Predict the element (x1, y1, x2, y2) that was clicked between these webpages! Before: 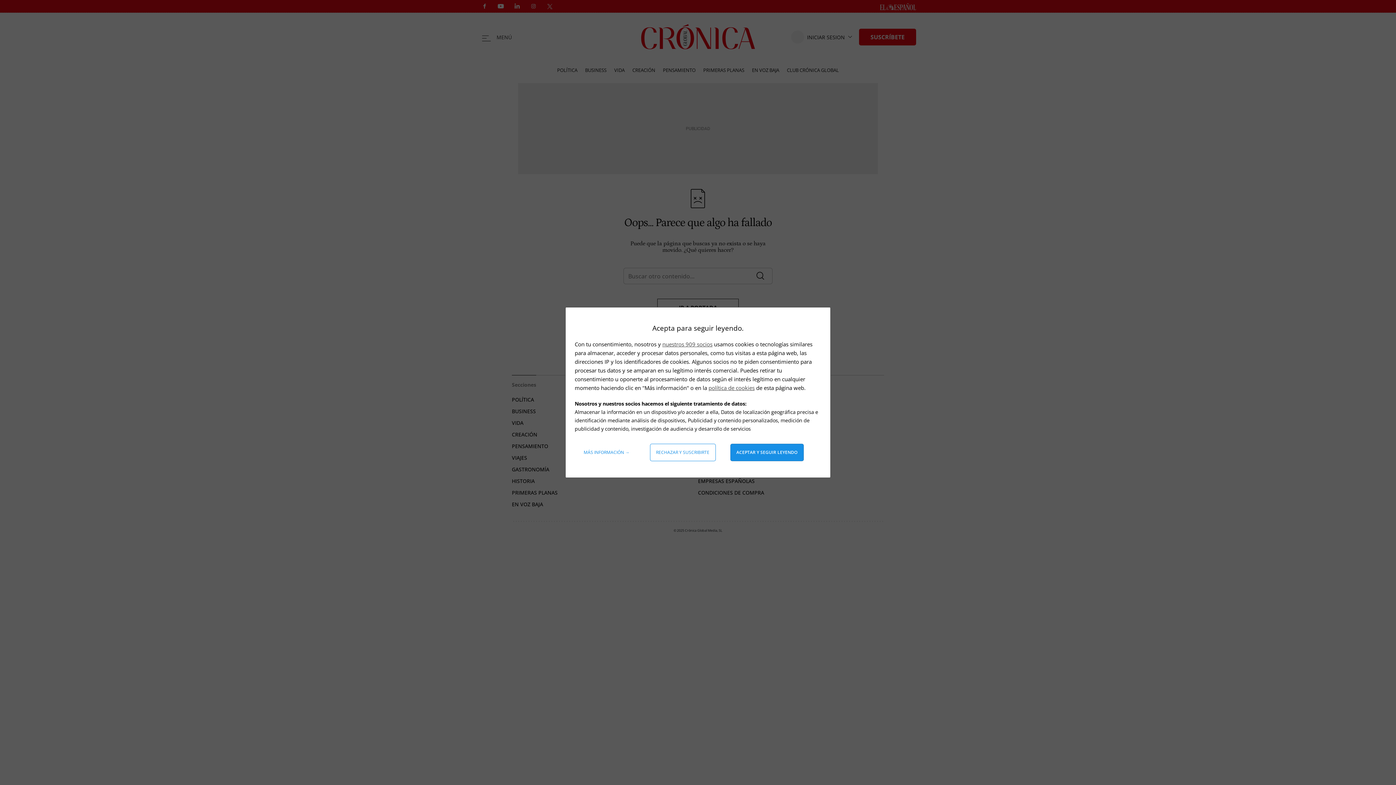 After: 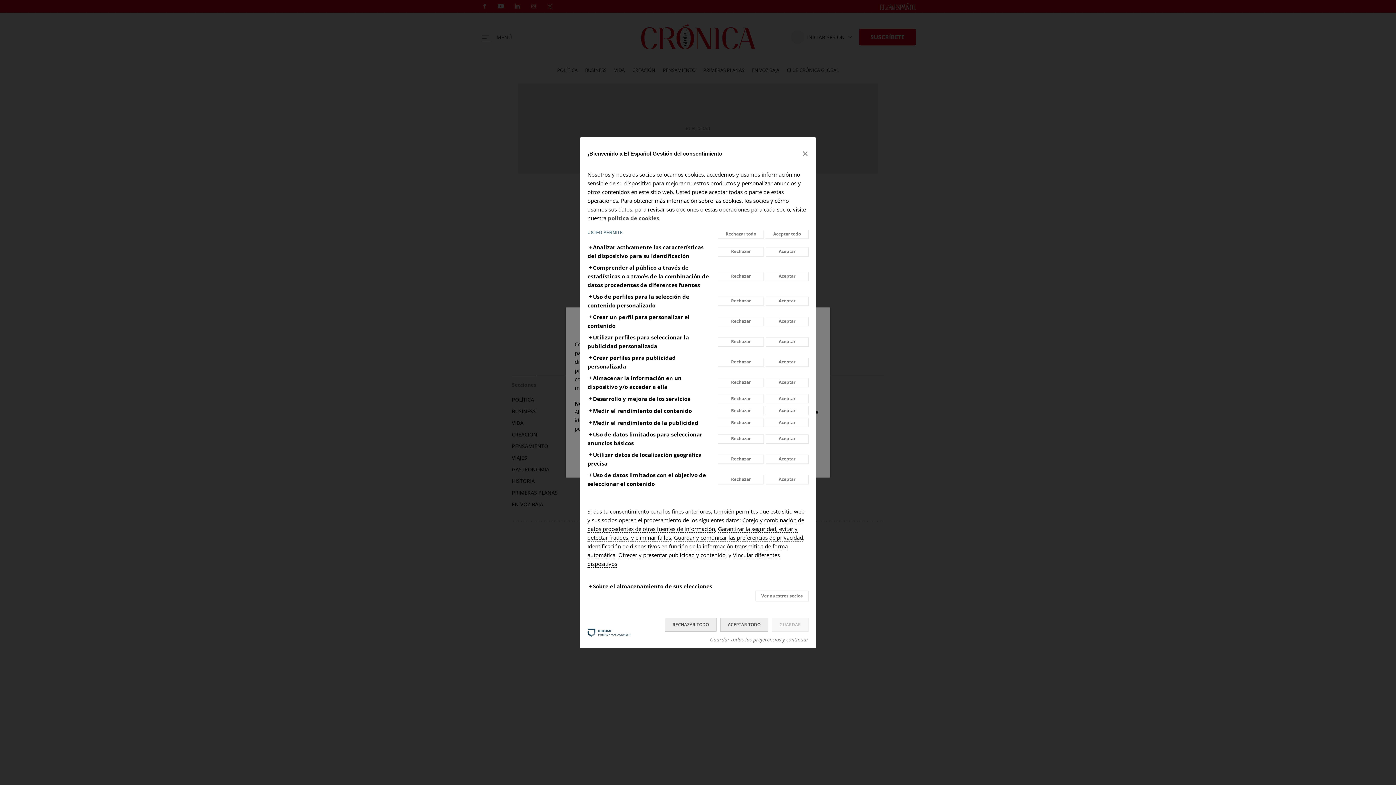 Action: bbox: (578, 444, 635, 461) label: Más información: Configura tus consentimientos